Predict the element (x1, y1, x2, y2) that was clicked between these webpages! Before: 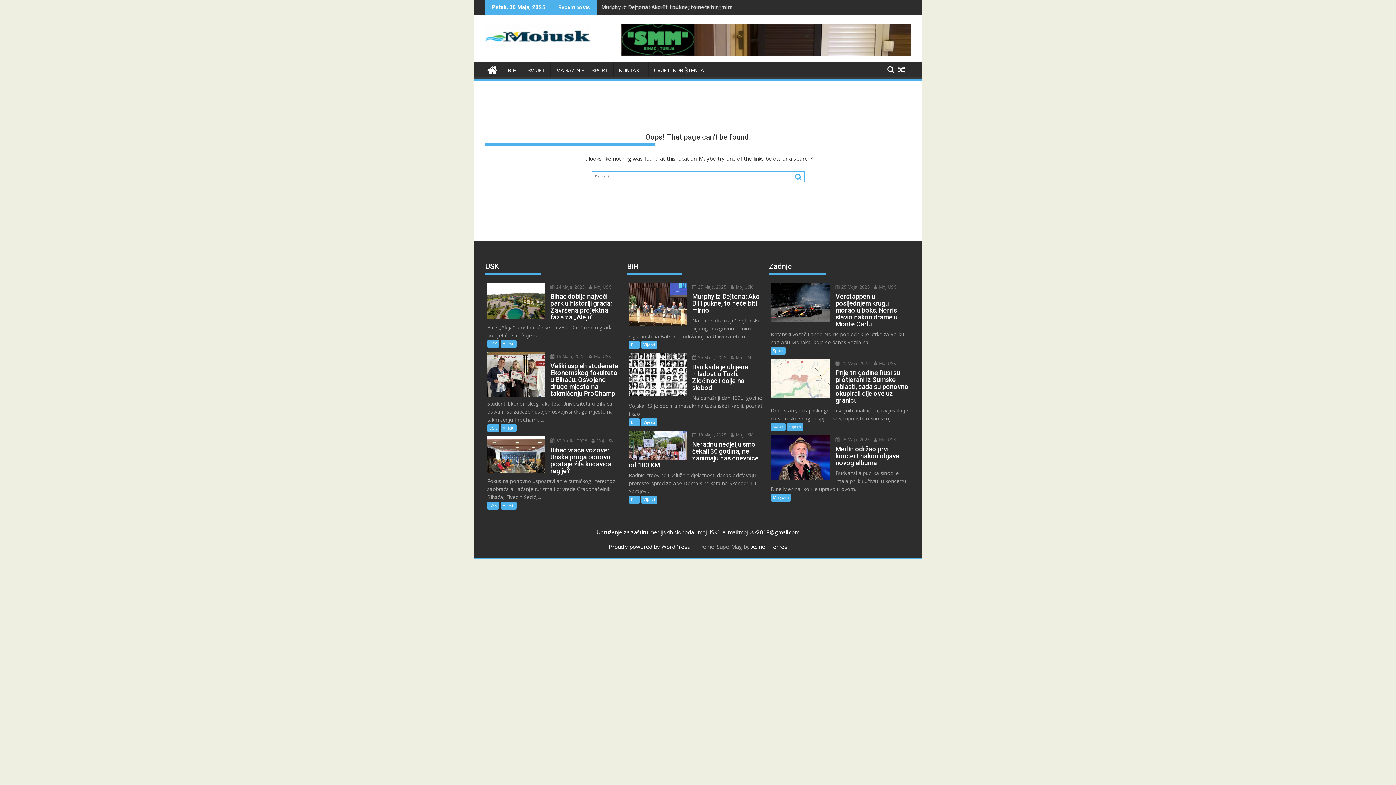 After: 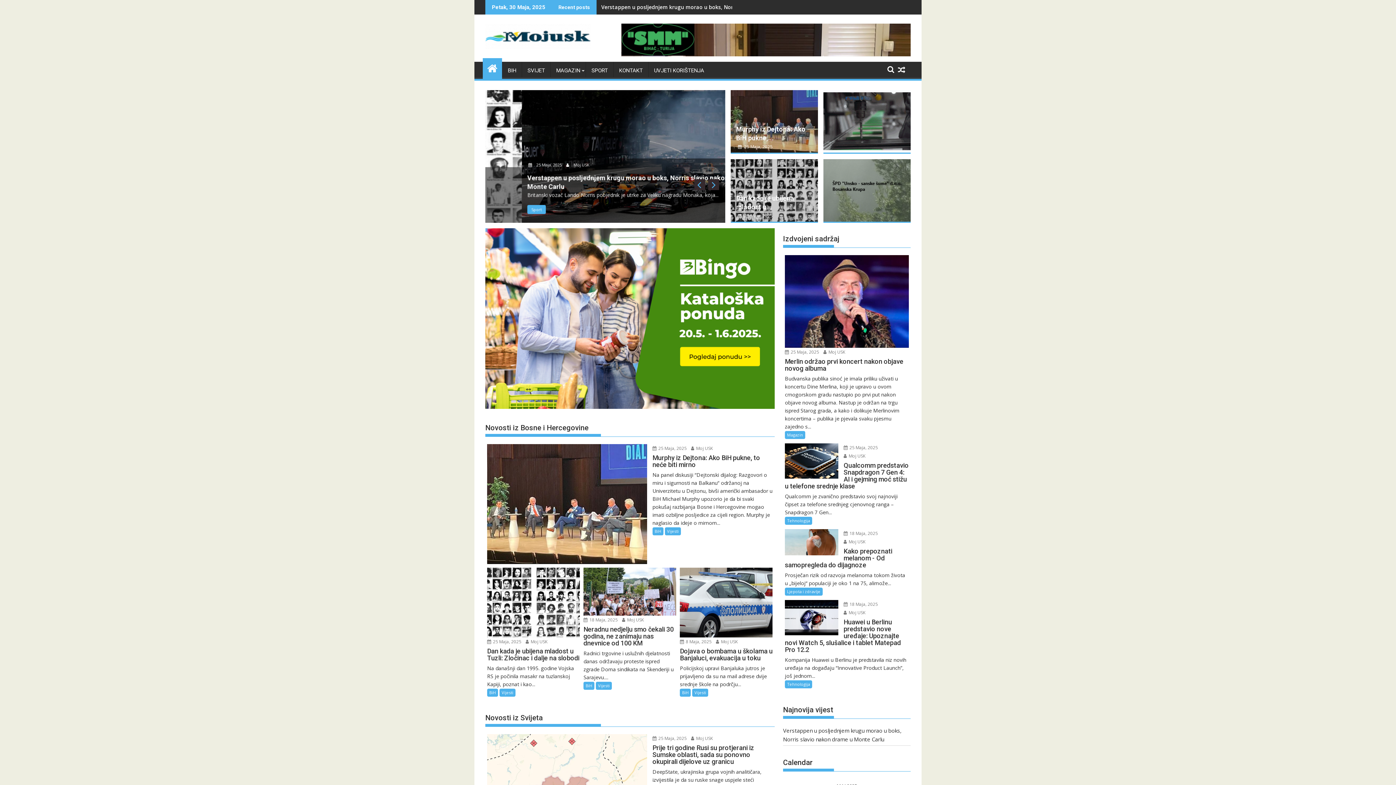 Action: bbox: (485, 20, 590, 51)